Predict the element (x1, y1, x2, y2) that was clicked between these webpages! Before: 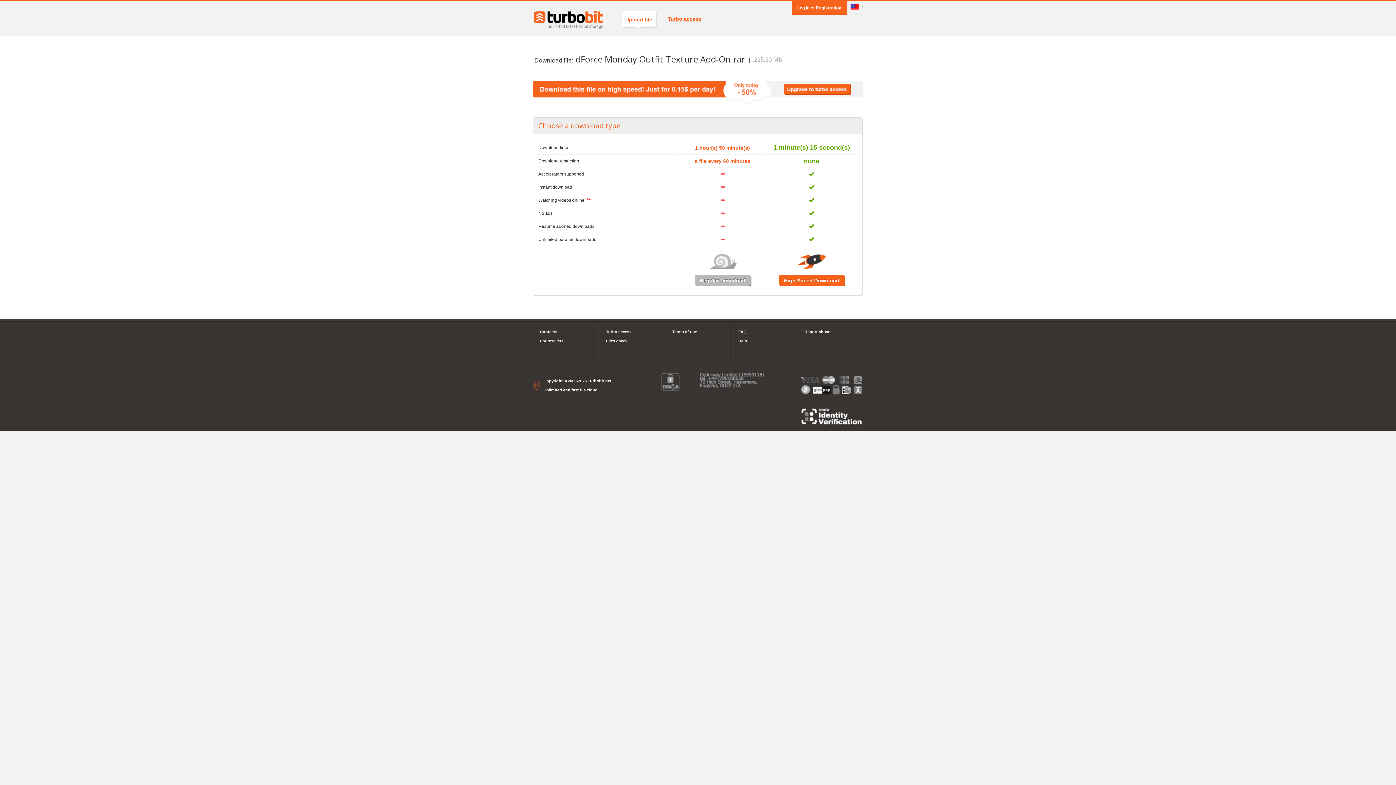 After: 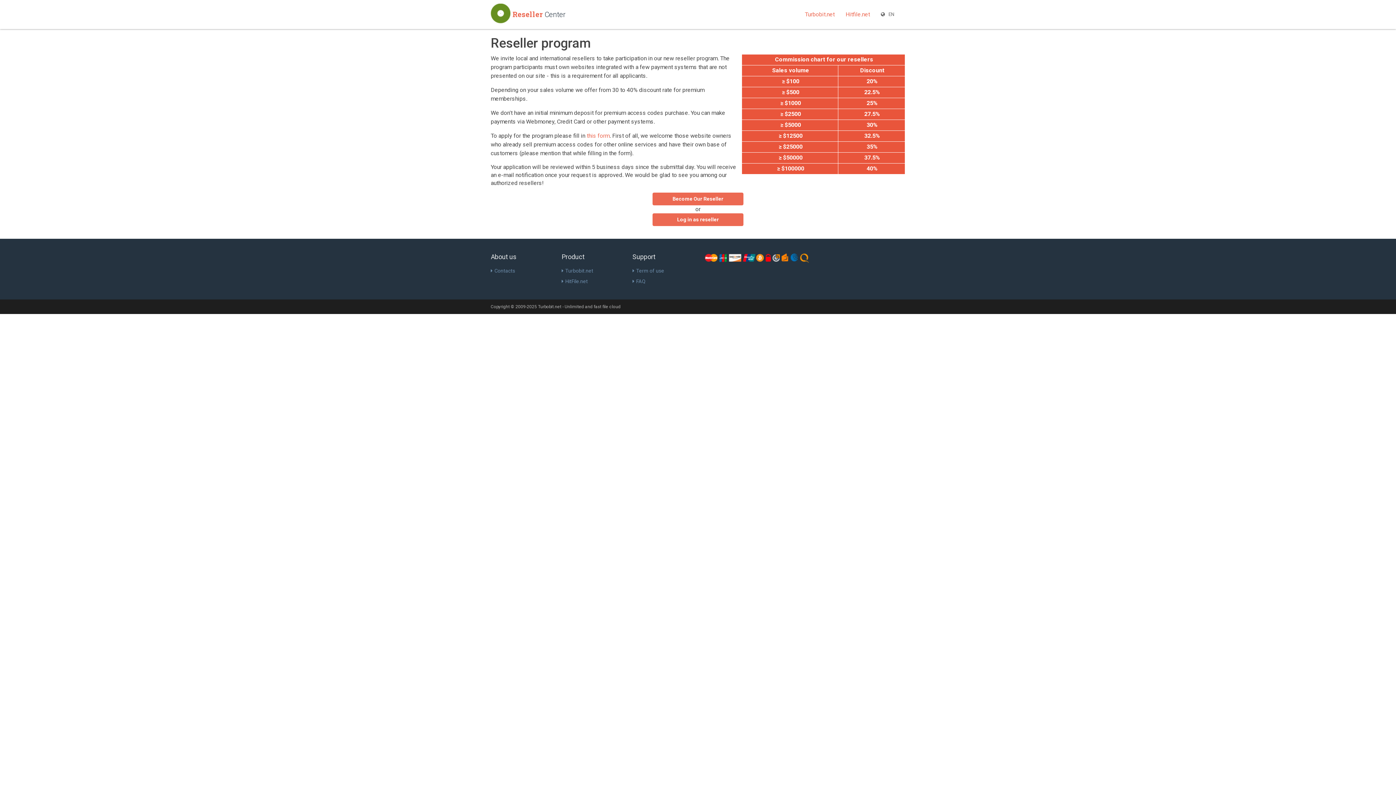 Action: label: For resellers bbox: (540, 336, 591, 345)